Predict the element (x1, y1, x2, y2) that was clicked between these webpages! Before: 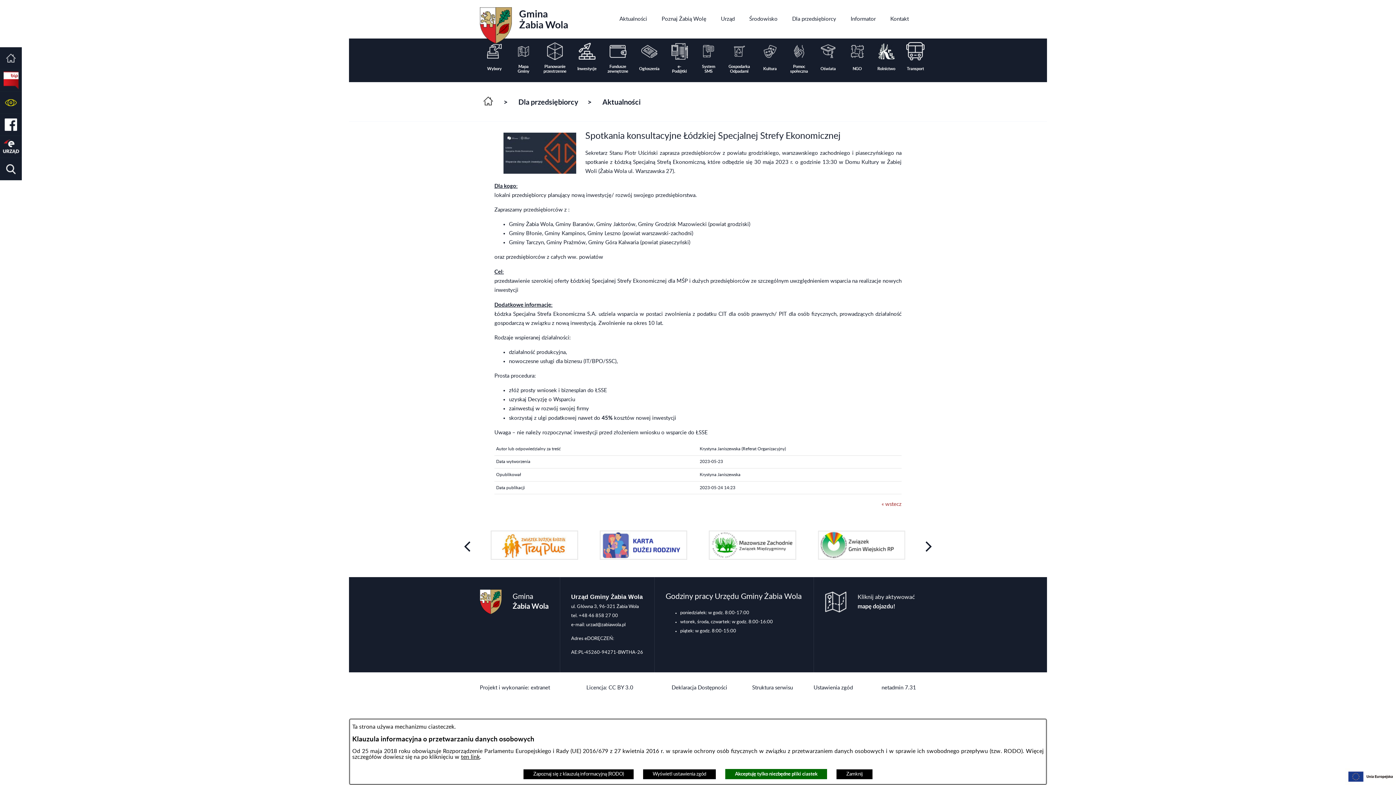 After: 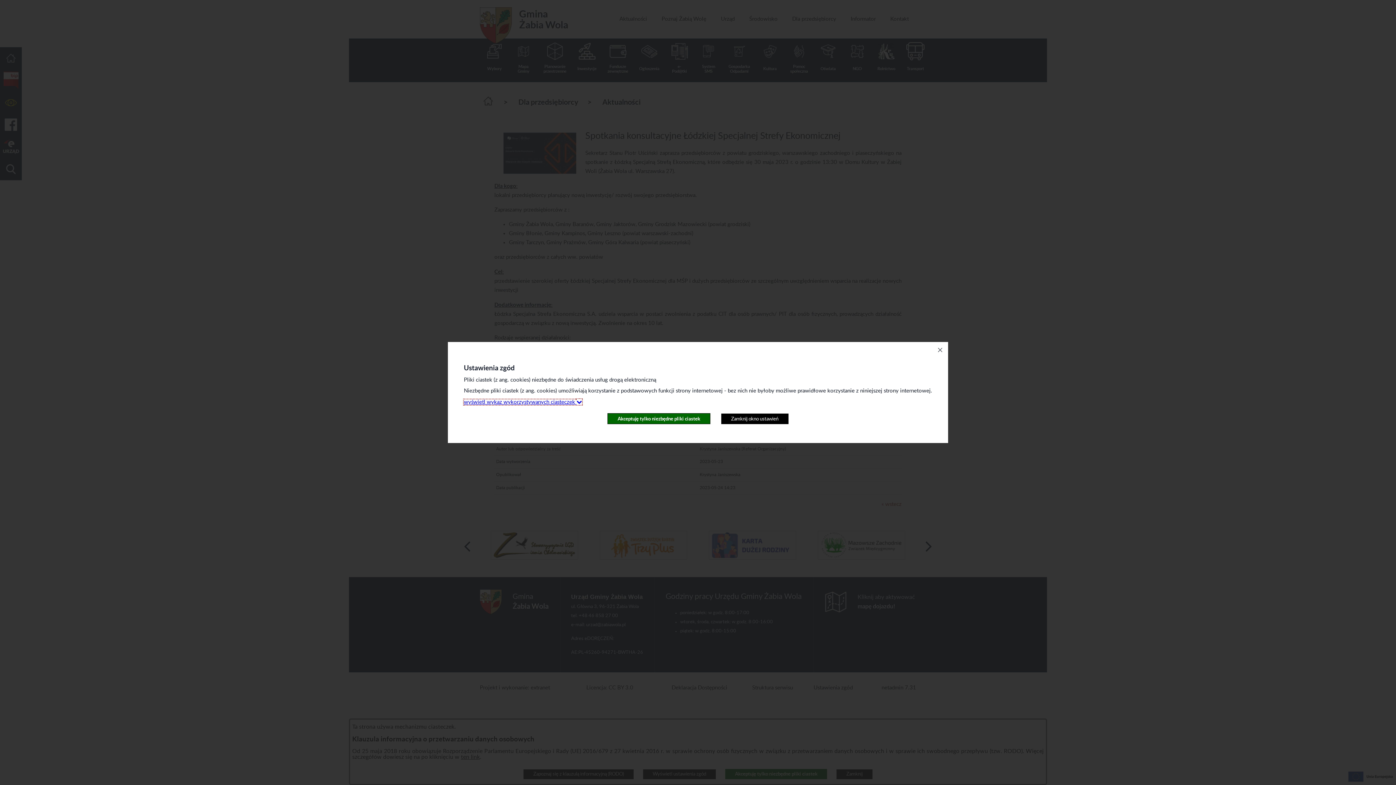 Action: bbox: (813, 685, 853, 691) label: Ustawienia zgód